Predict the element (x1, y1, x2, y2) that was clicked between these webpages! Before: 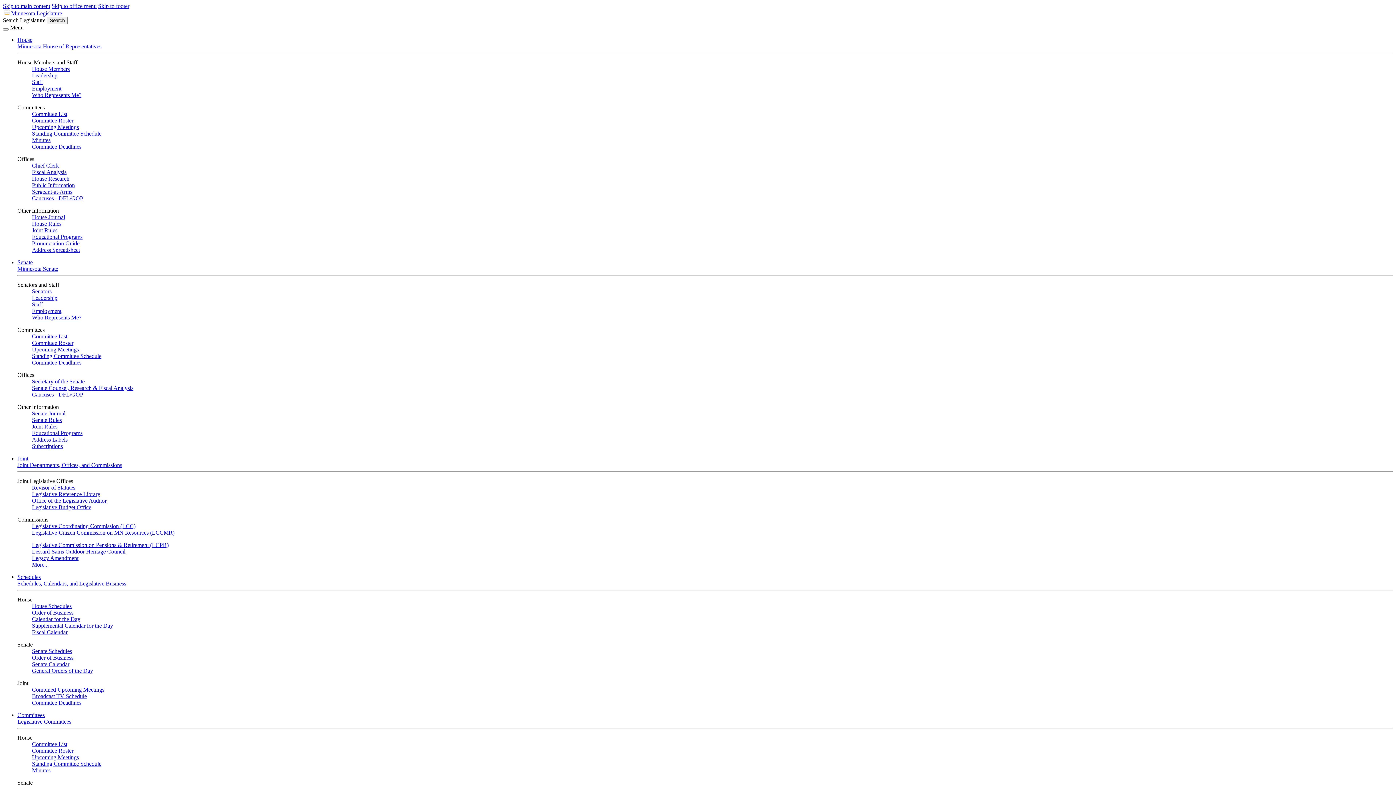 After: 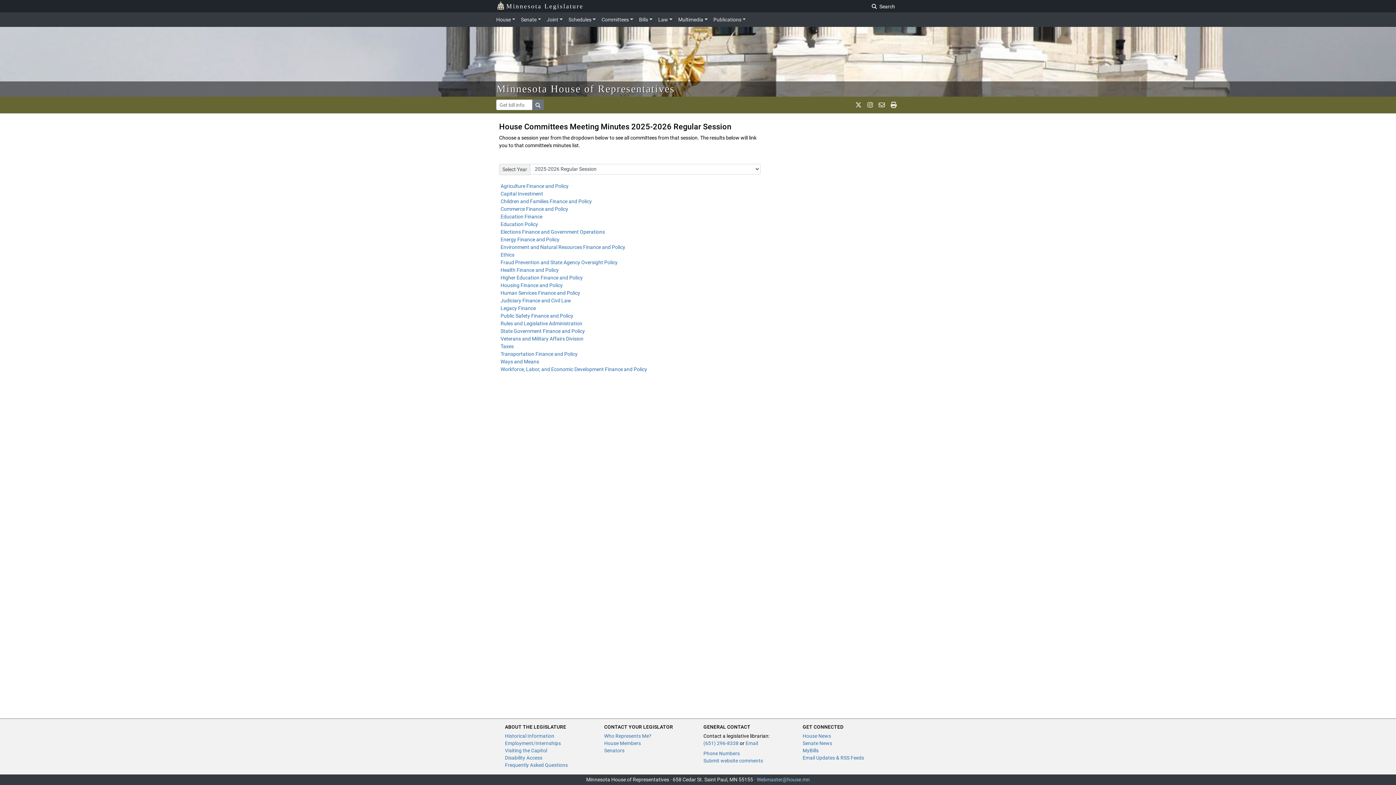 Action: label: Minutes bbox: (32, 767, 50, 773)